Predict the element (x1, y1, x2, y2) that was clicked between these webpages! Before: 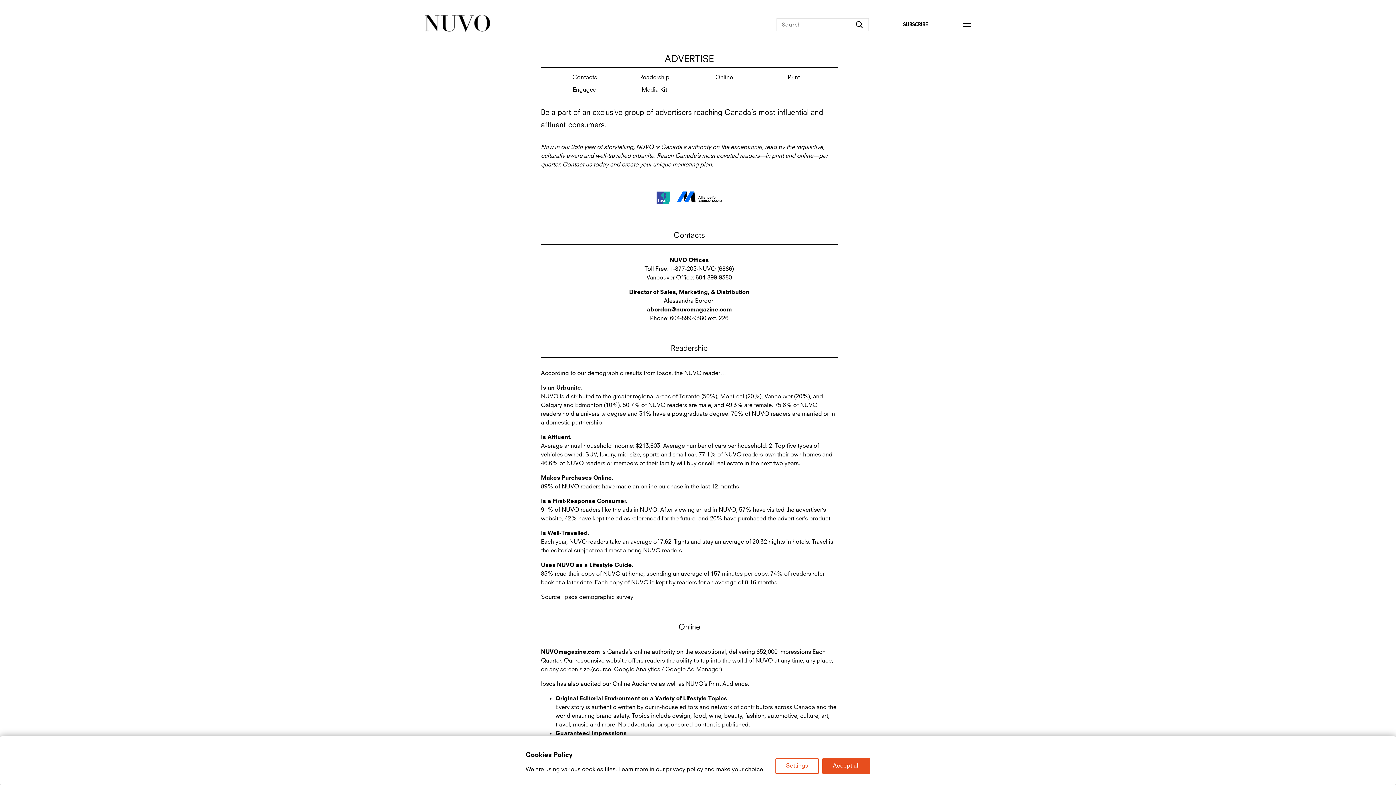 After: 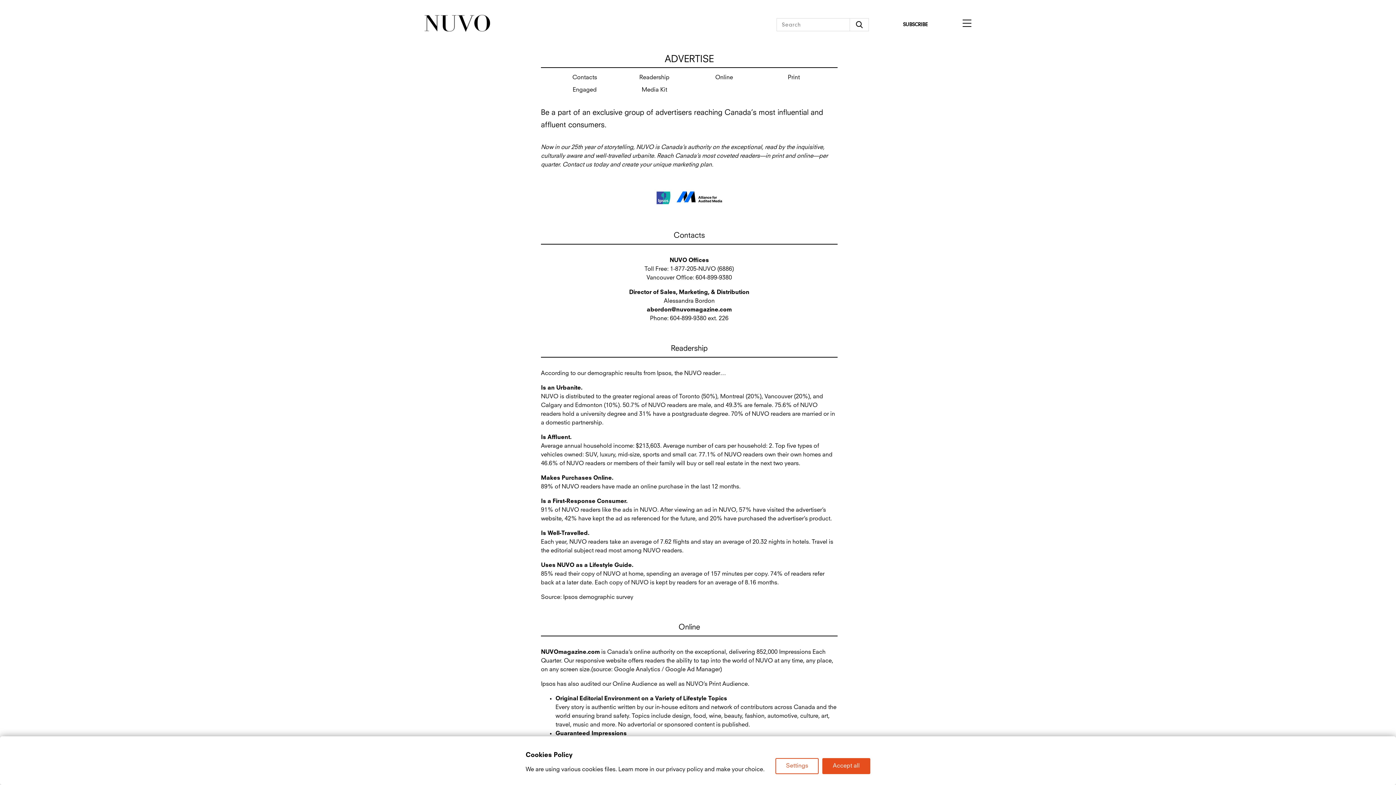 Action: label: abordon@nuvomagazine.com bbox: (646, 307, 732, 313)